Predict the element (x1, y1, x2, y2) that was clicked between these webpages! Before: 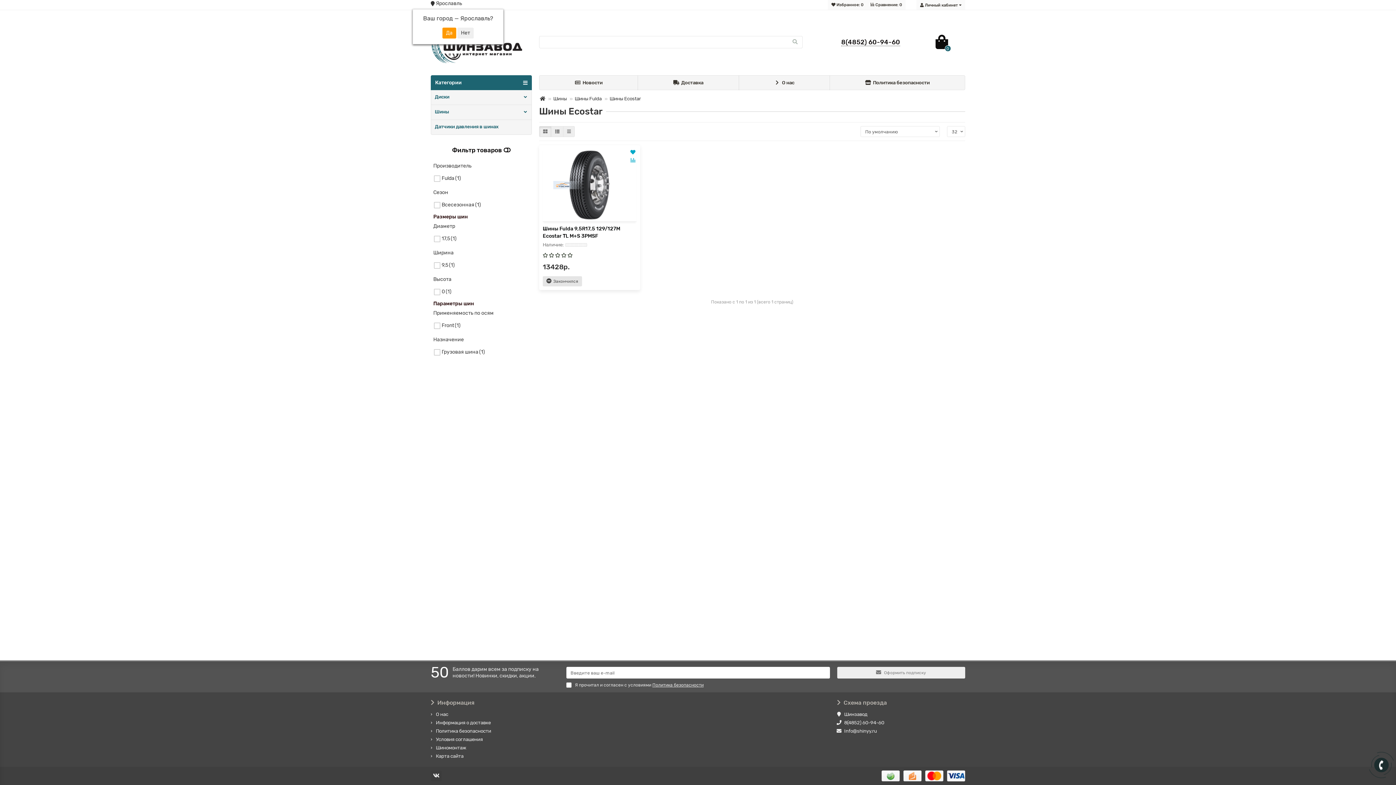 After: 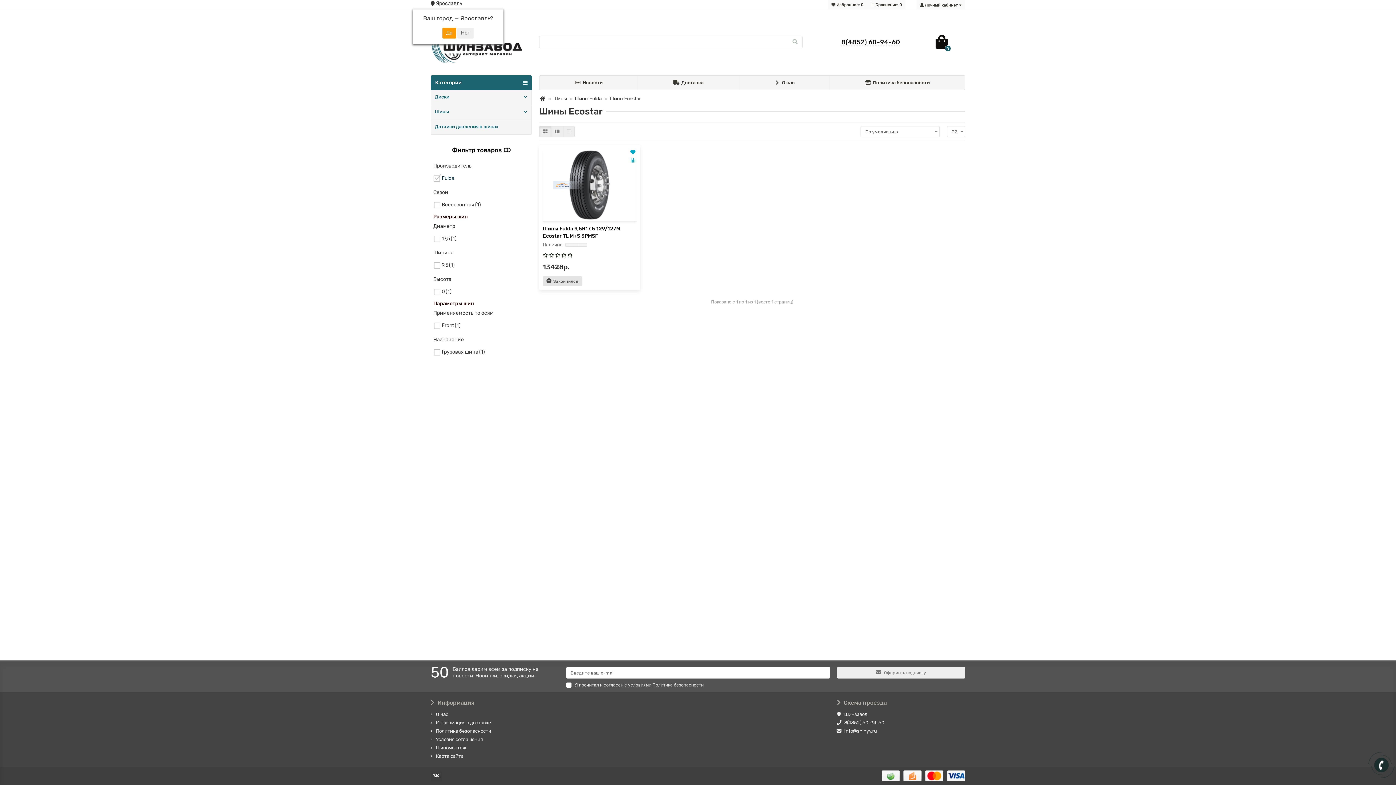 Action: label: Fulda(1) bbox: (433, 174, 461, 181)